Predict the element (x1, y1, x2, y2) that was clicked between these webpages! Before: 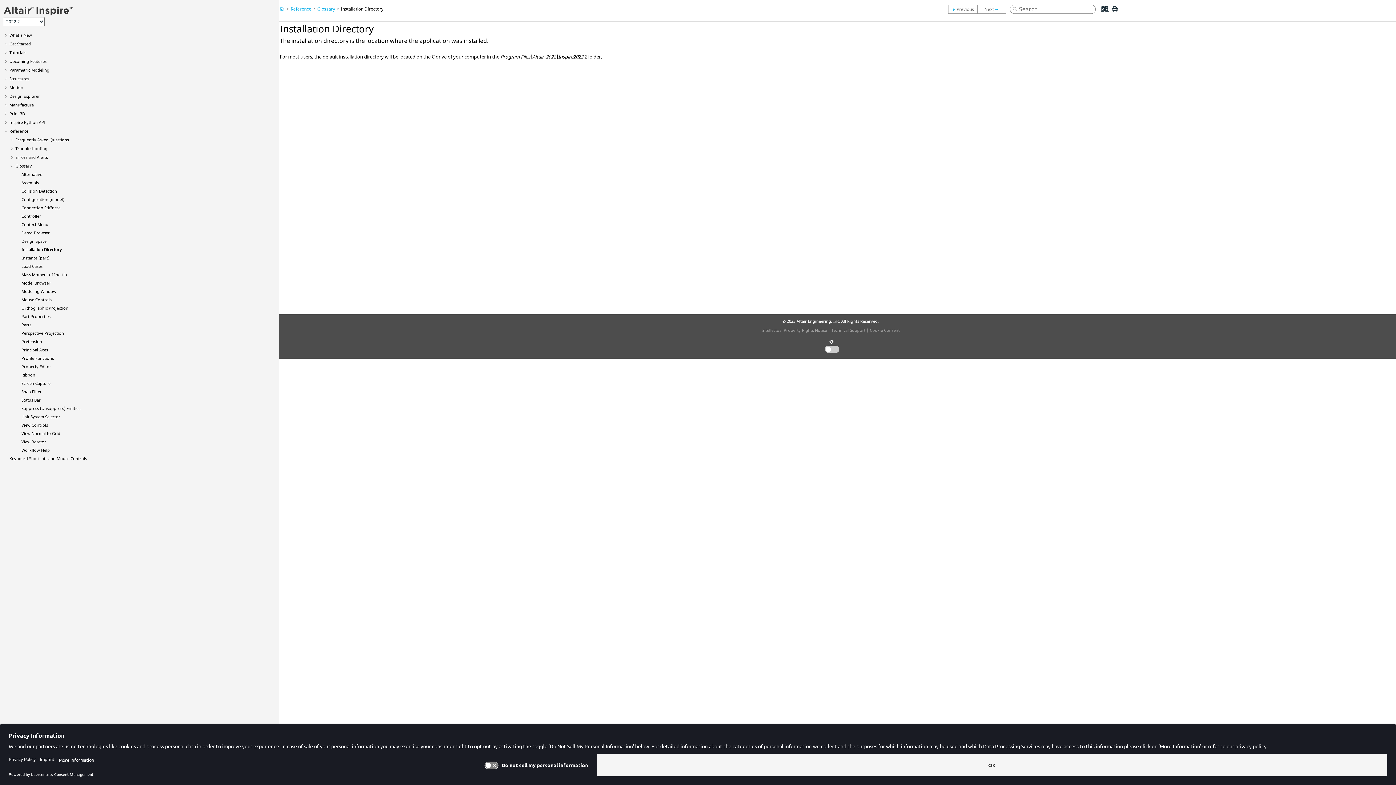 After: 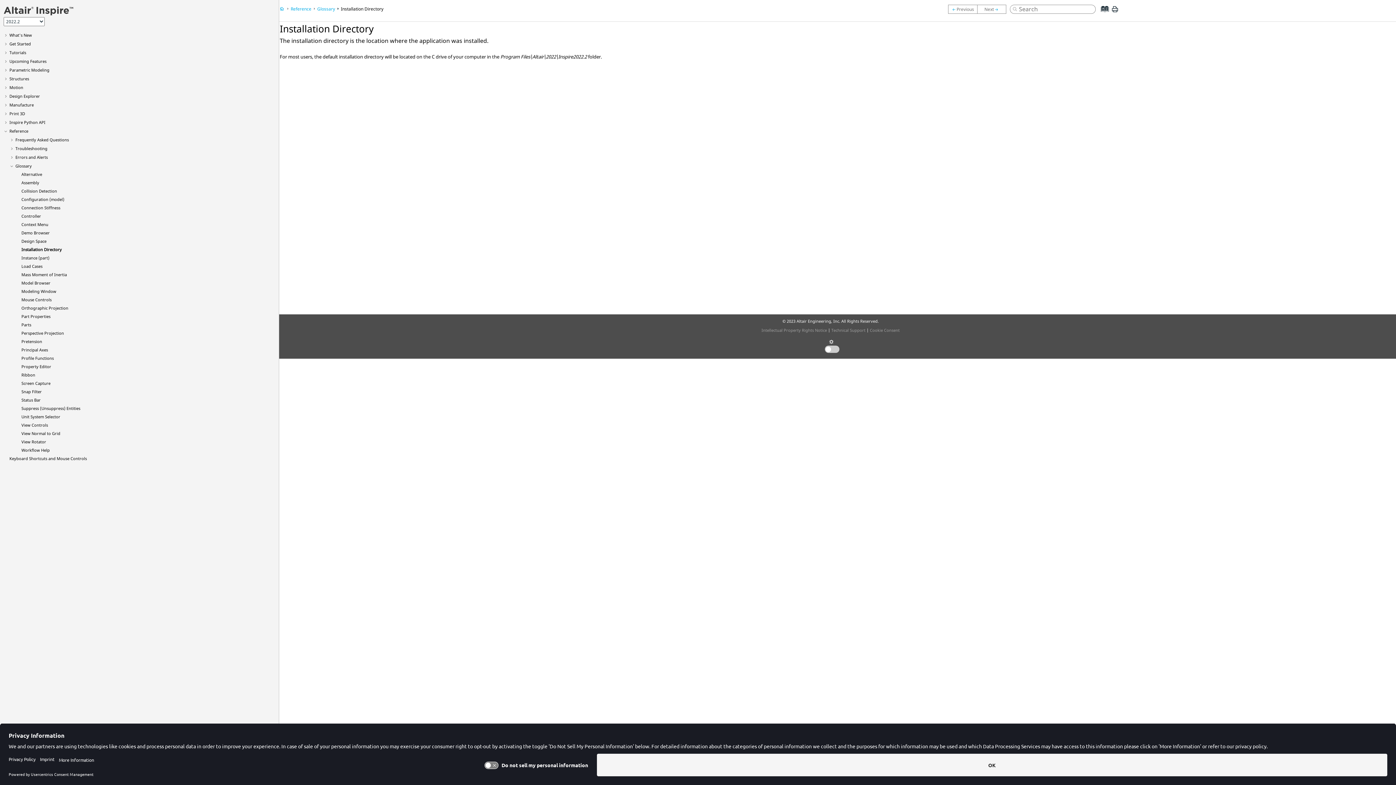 Action: bbox: (21, 246, 61, 252) label: Installation Directory